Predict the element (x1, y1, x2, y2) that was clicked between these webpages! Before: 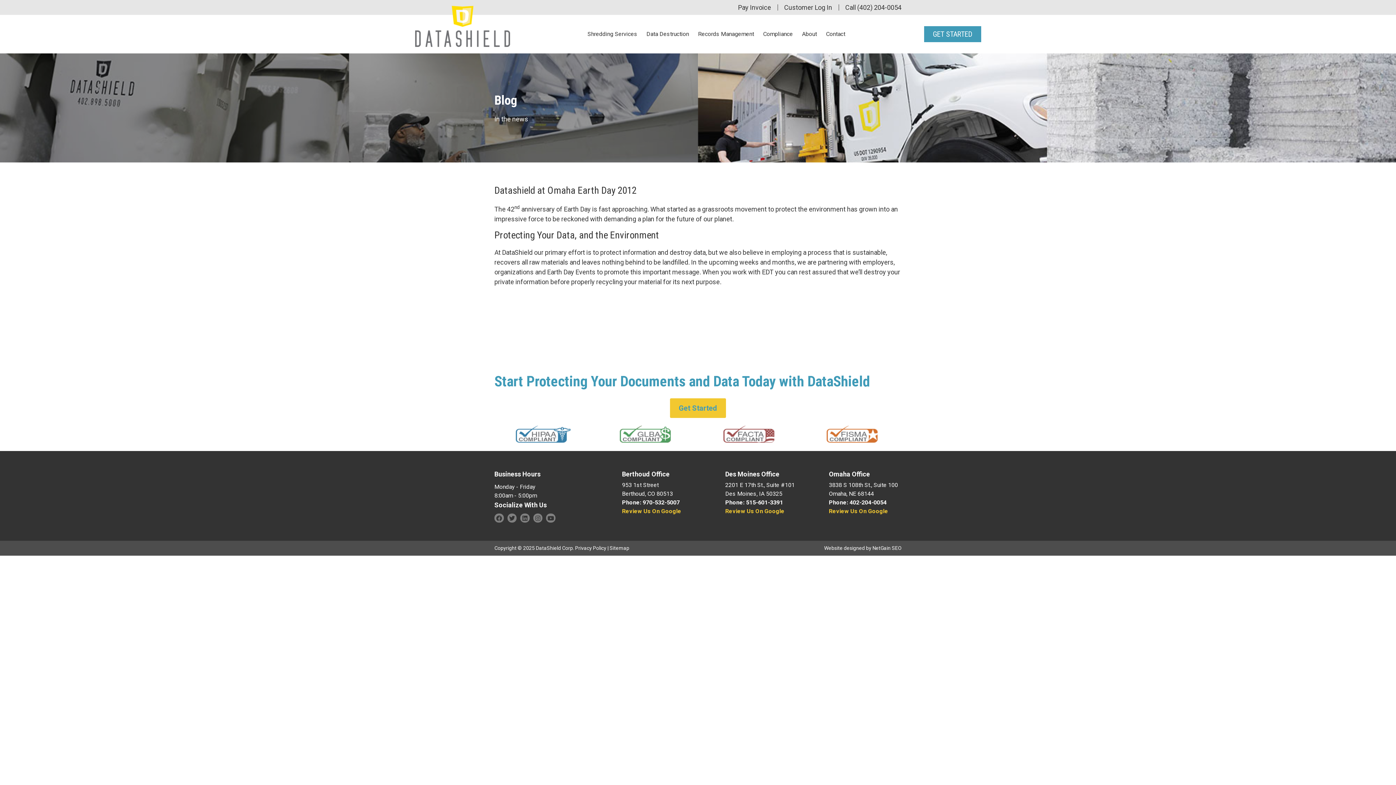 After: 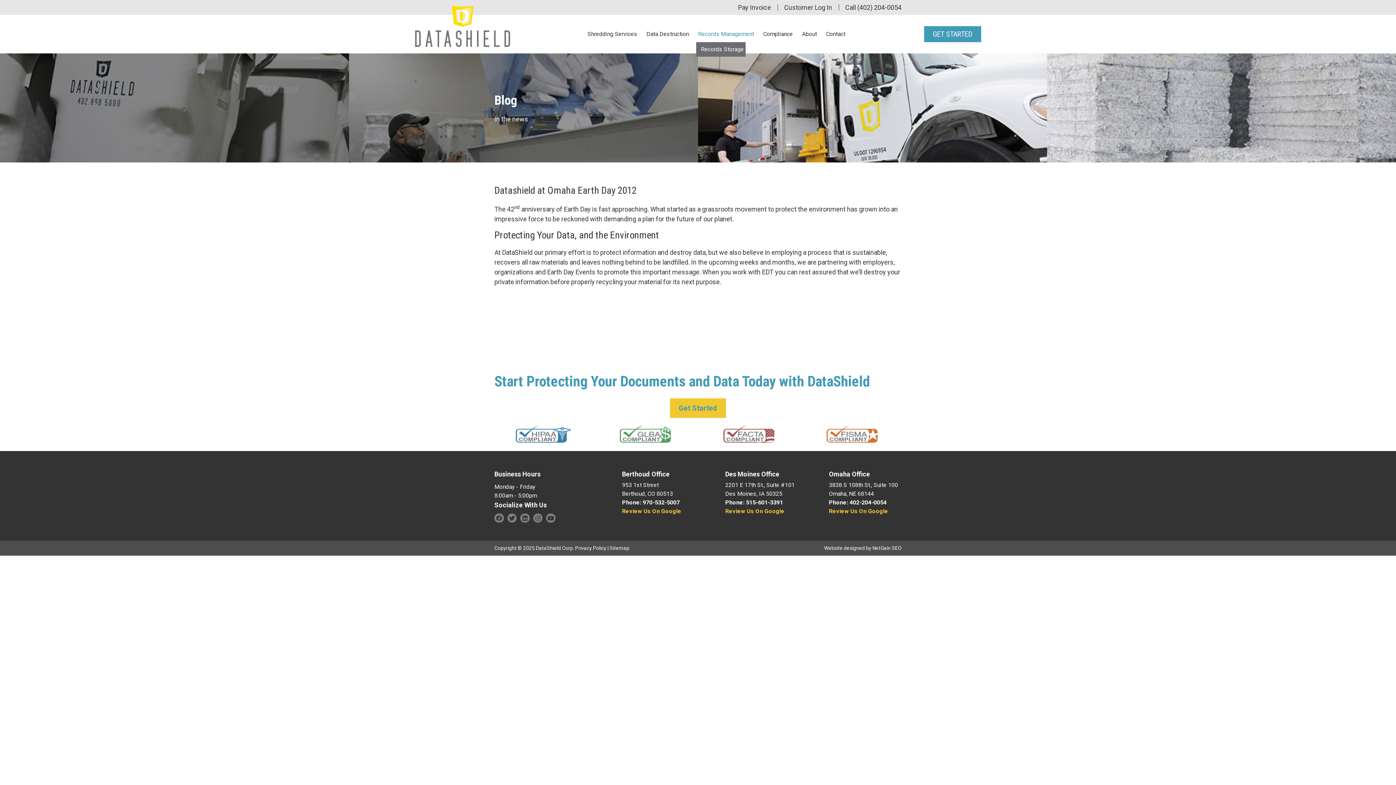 Action: bbox: (696, 26, 756, 42) label: Records Management